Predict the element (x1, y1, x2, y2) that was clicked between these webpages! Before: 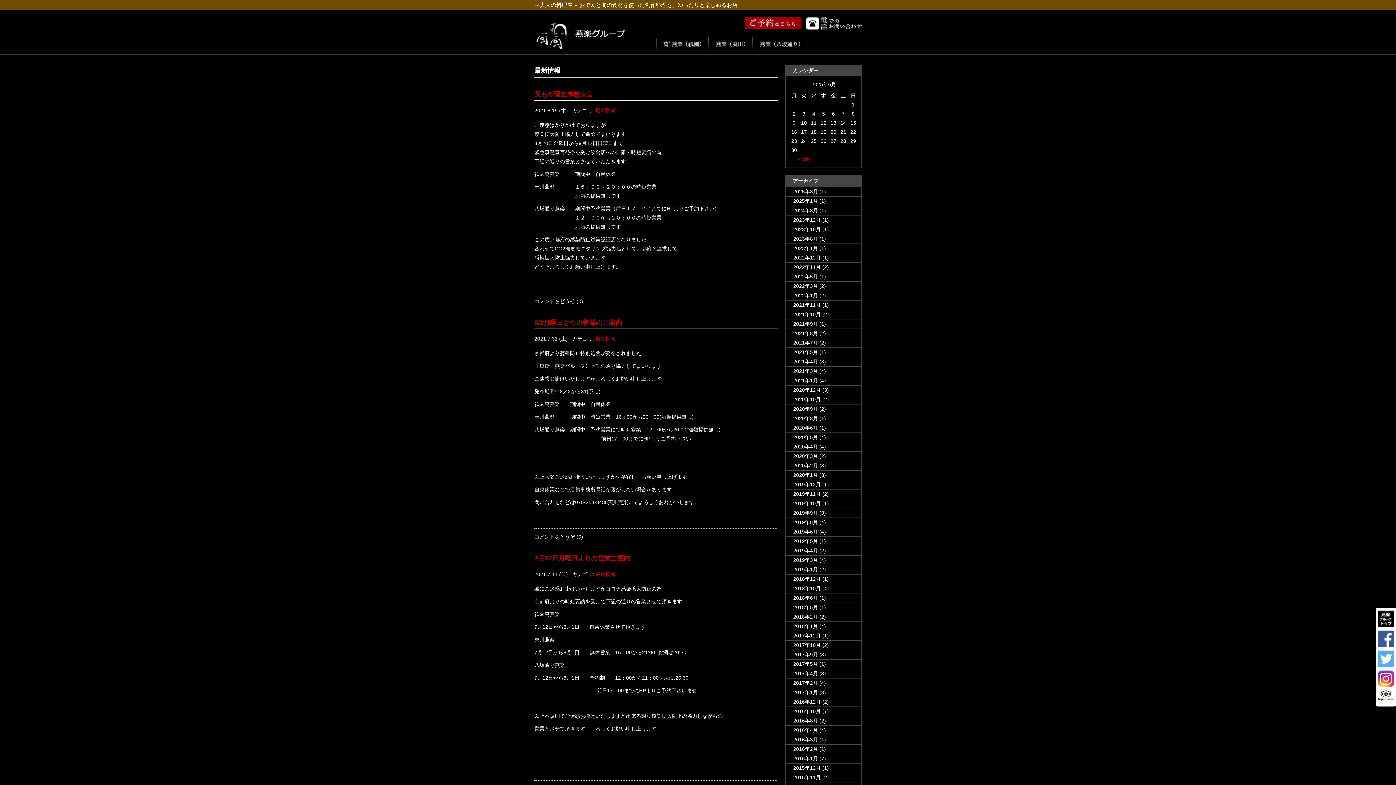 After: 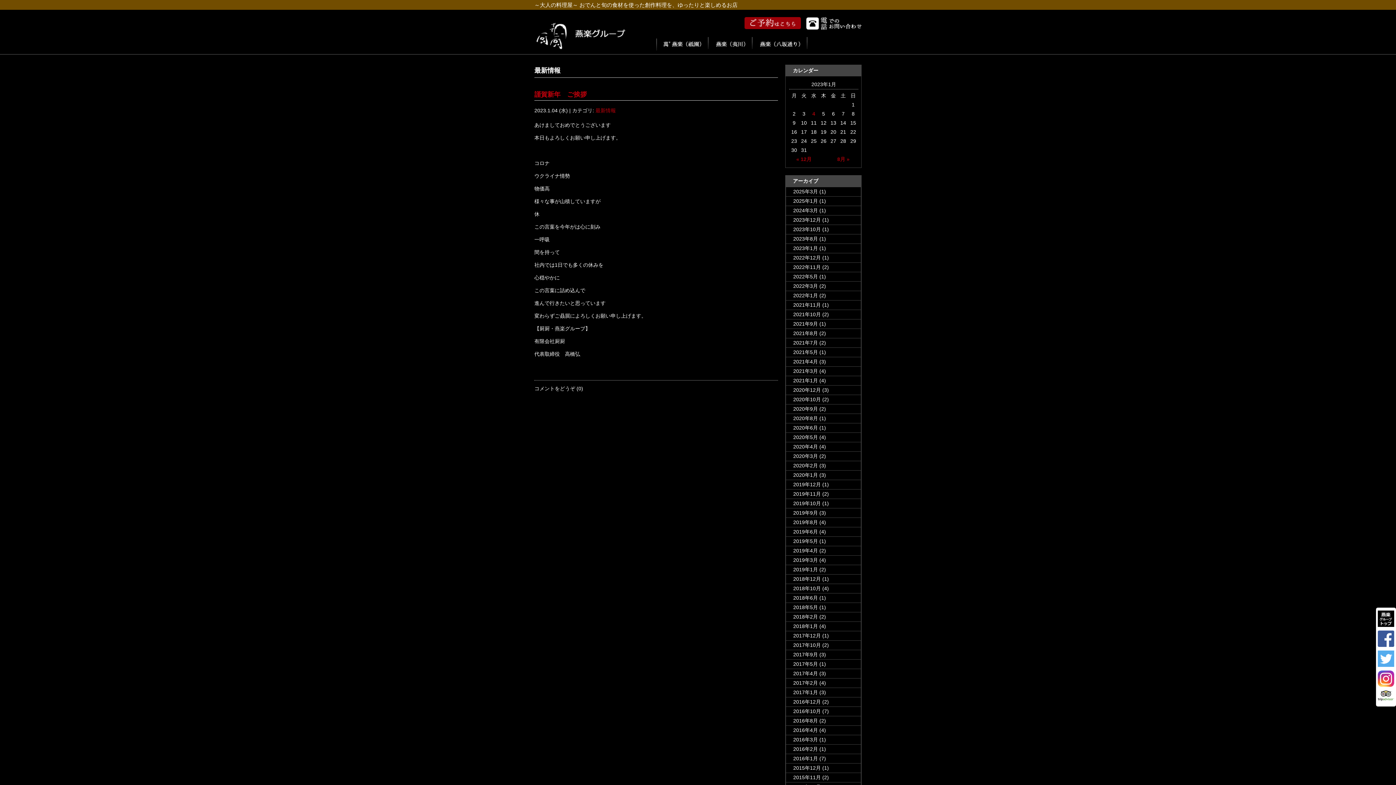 Action: label: 2023年1月 bbox: (786, 244, 818, 252)